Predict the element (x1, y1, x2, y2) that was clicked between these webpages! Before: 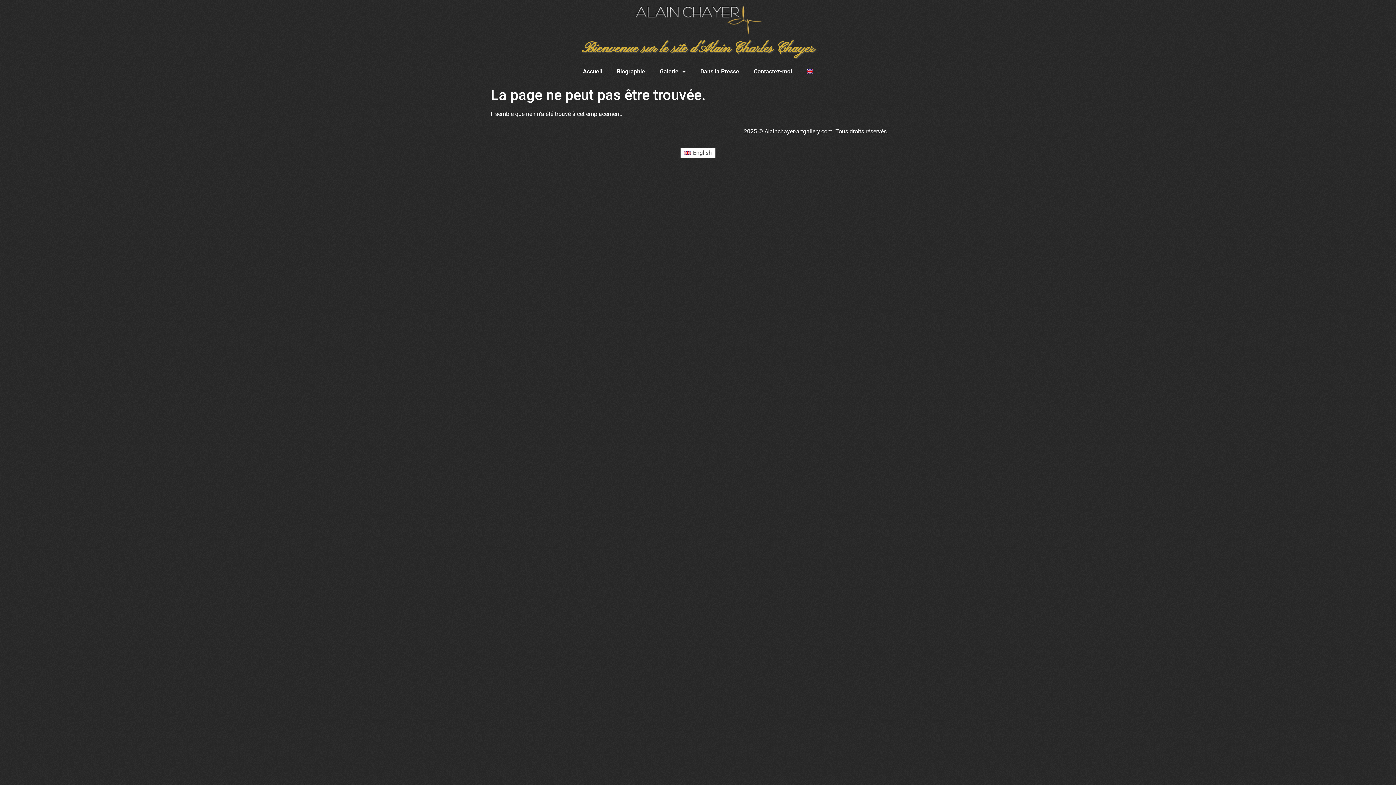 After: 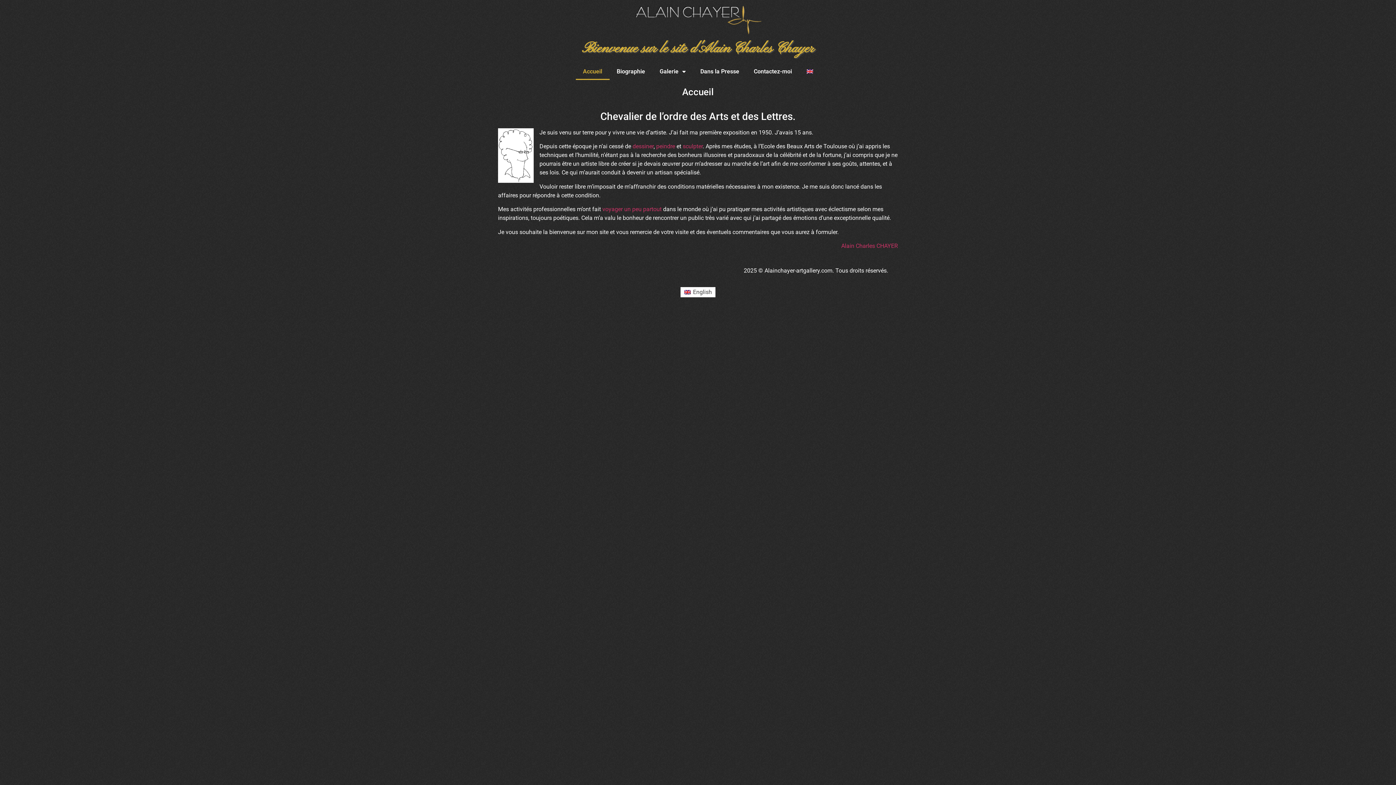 Action: label: Accueil bbox: (575, 63, 609, 80)